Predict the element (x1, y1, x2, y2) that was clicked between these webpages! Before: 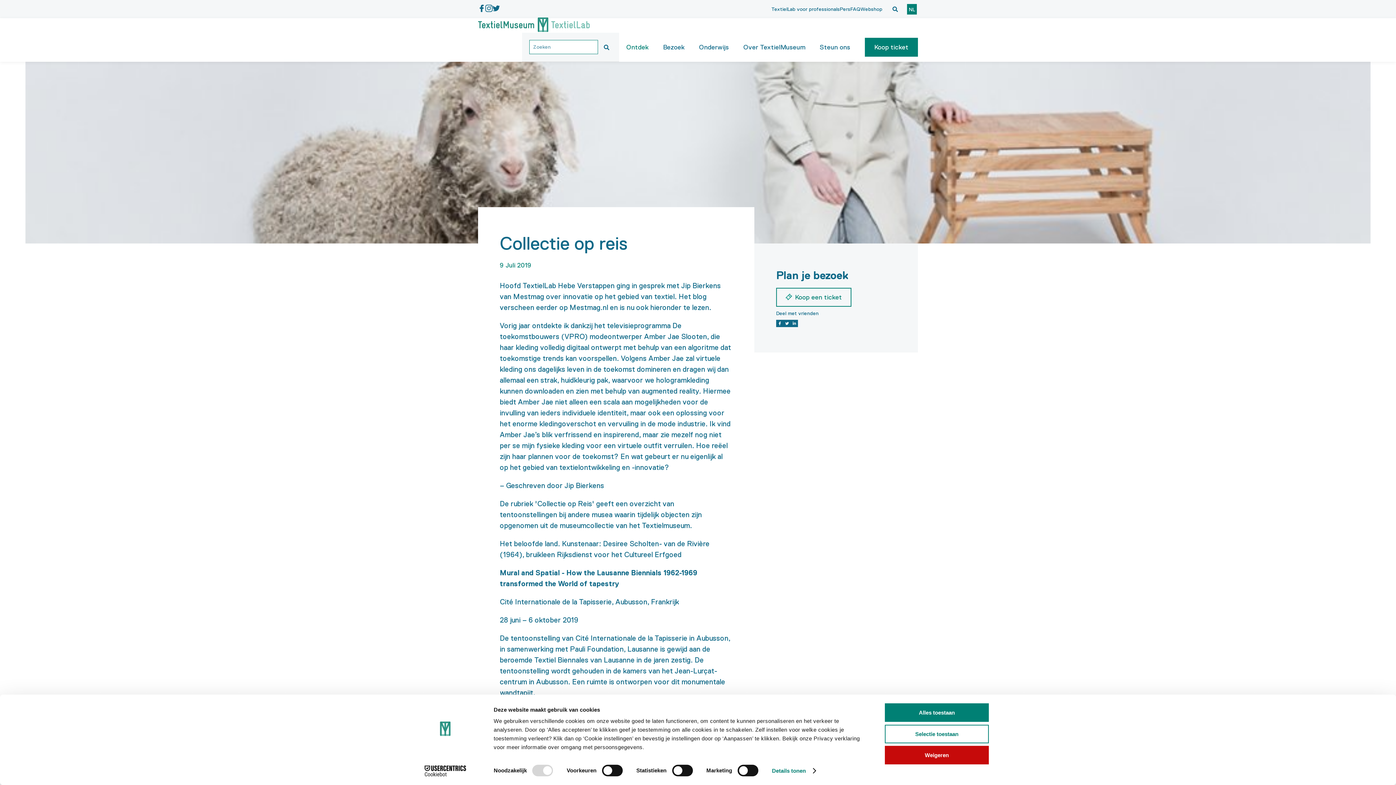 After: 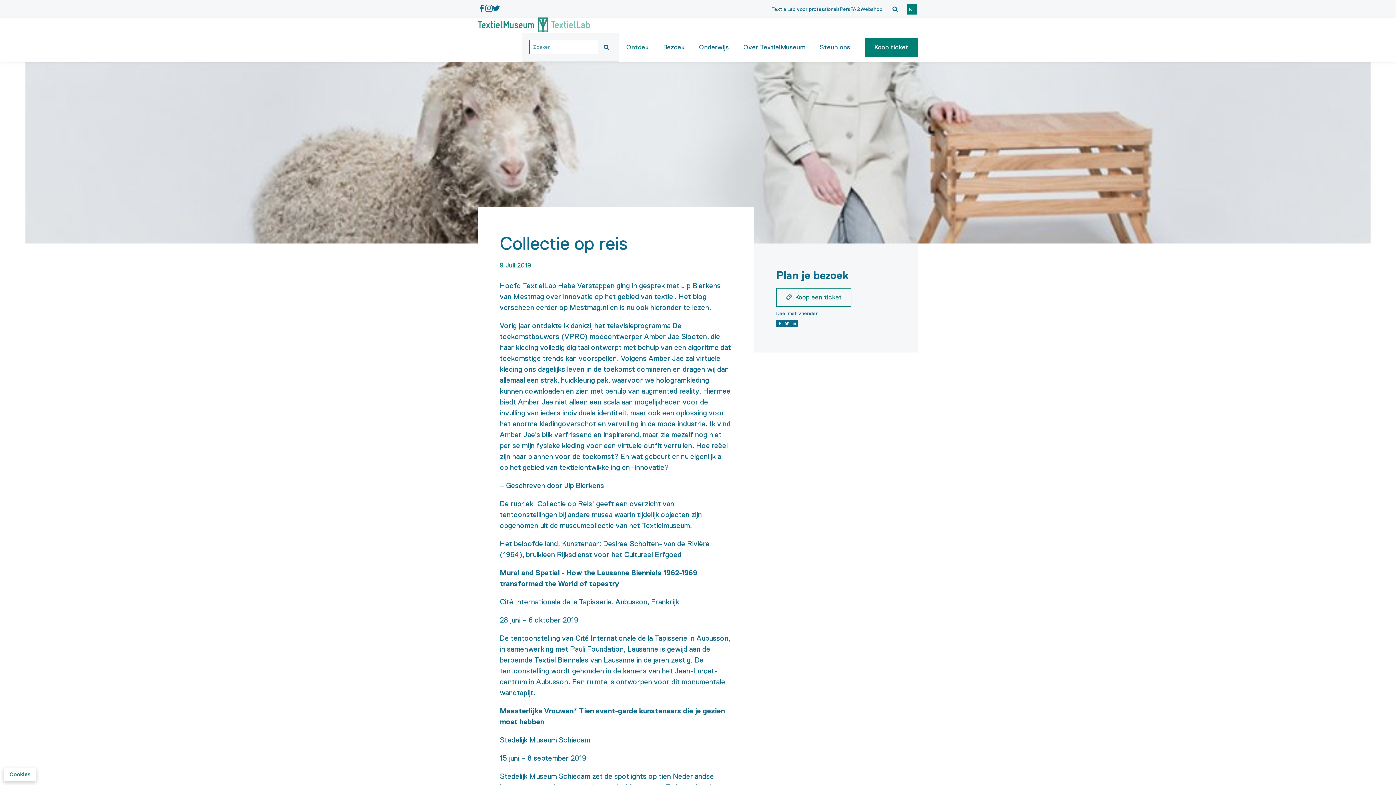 Action: bbox: (885, 725, 989, 743) label: Selectie toestaan